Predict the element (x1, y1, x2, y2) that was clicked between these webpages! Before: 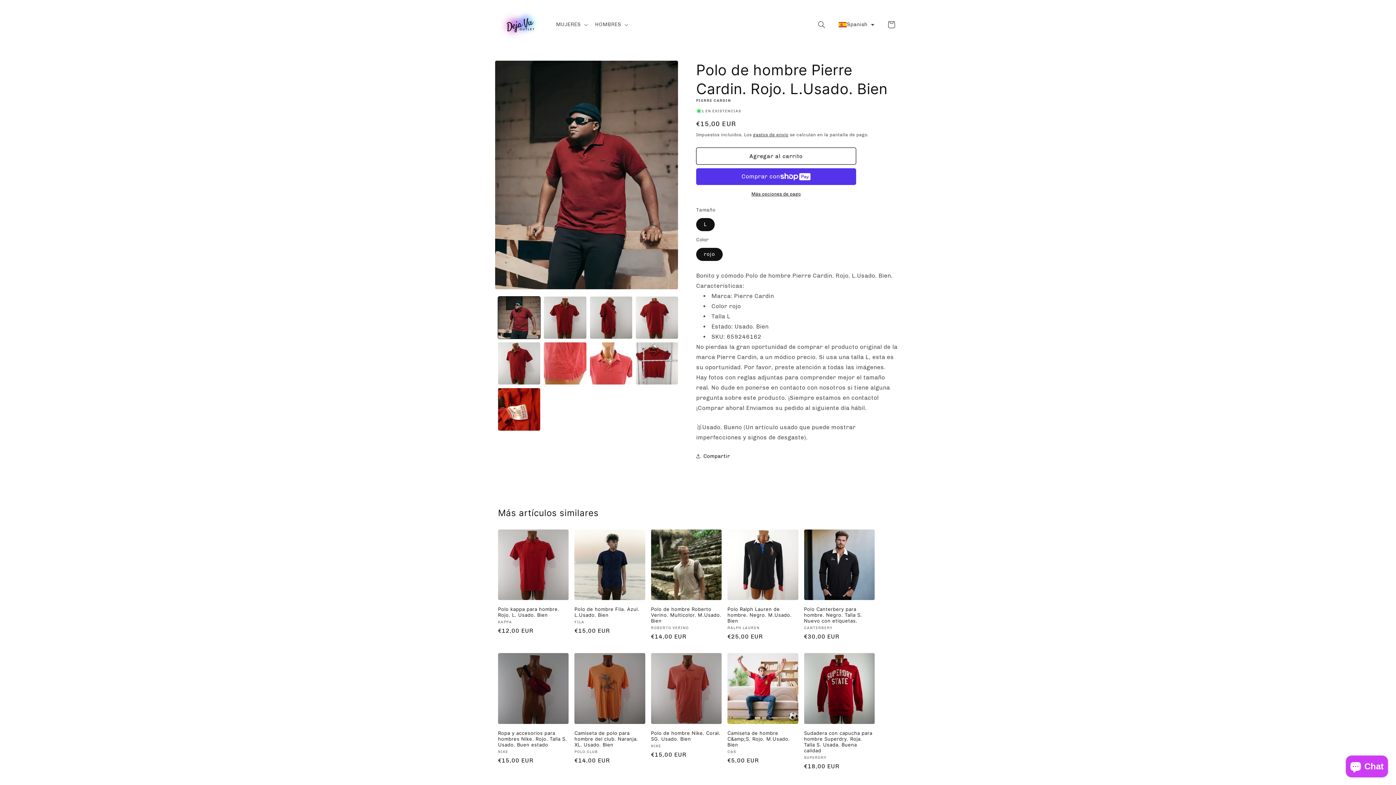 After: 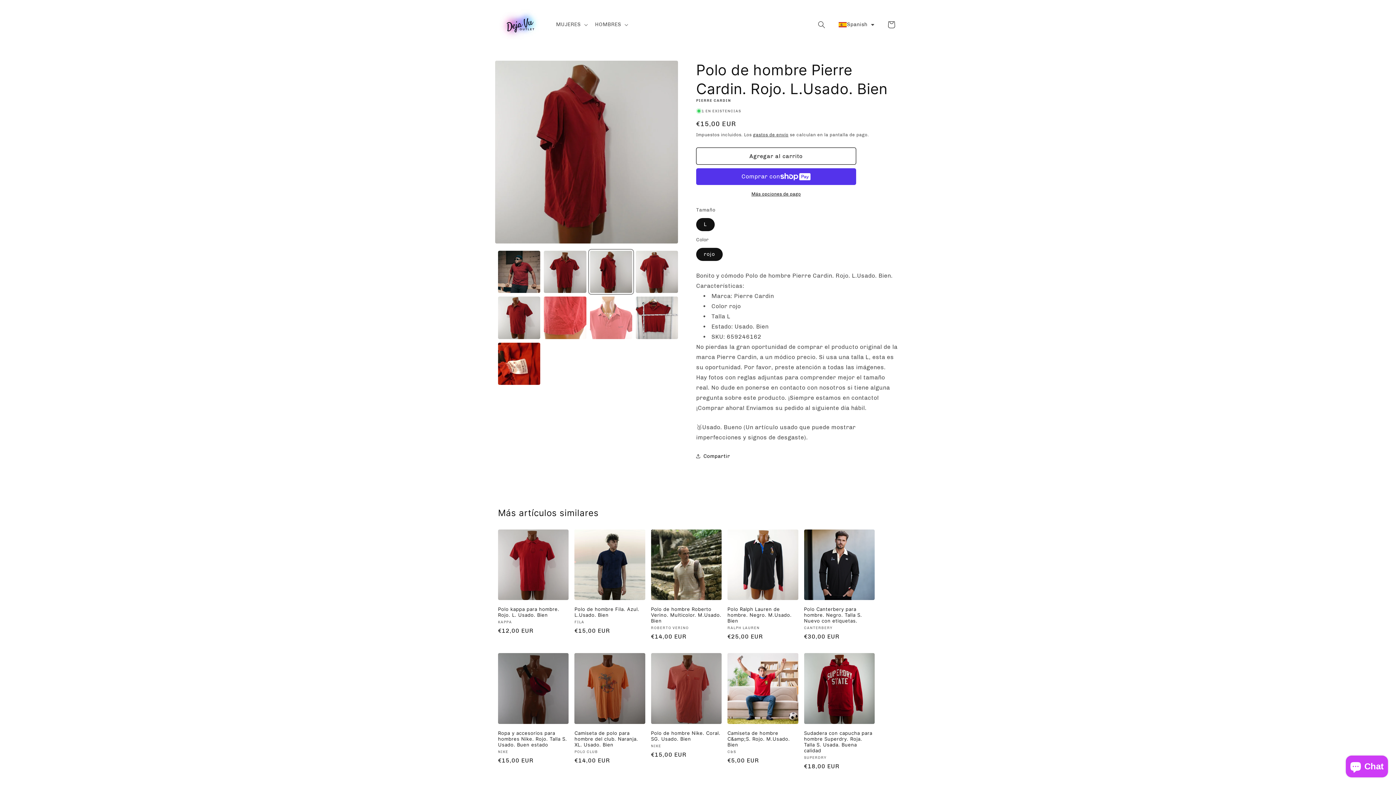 Action: label: Cargar la imagen 3 en la vista de la galería bbox: (590, 296, 632, 338)